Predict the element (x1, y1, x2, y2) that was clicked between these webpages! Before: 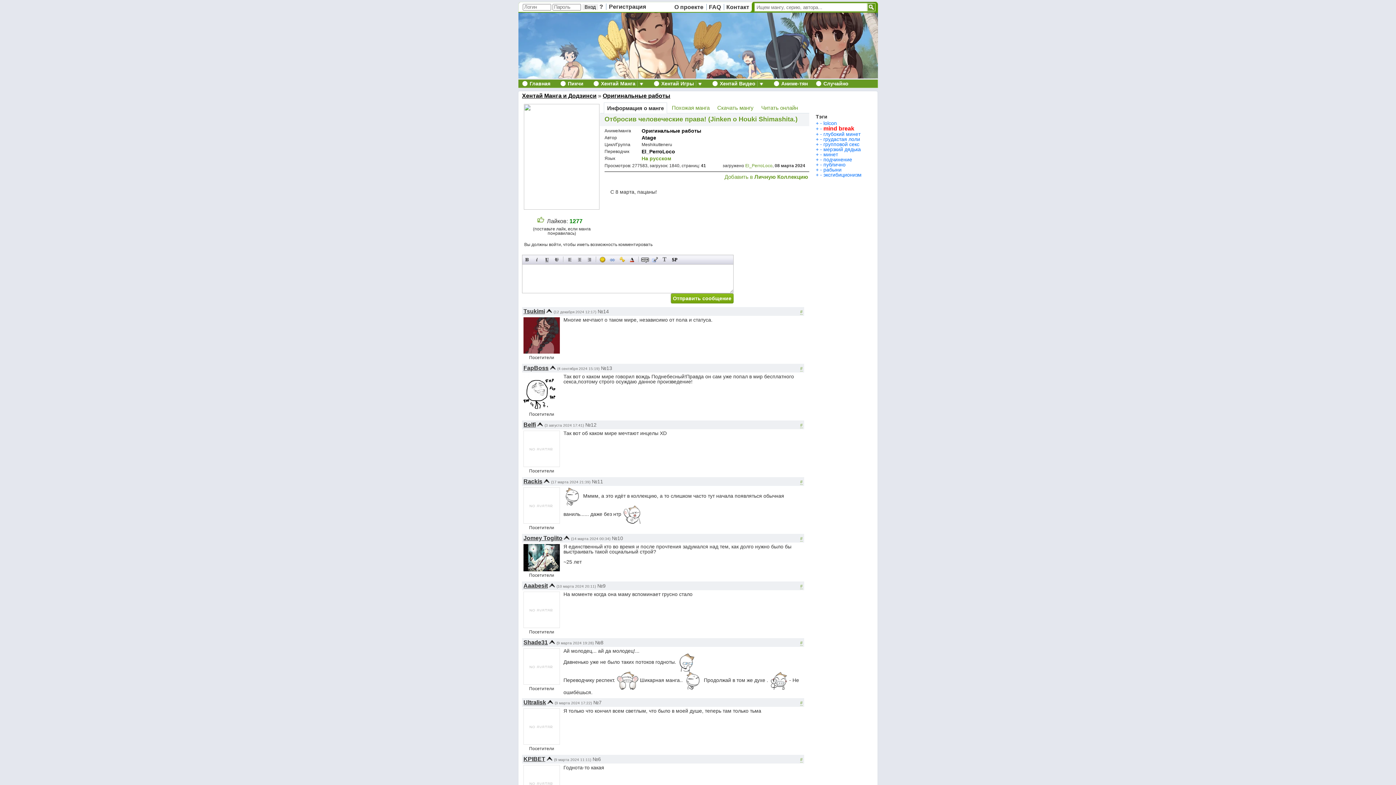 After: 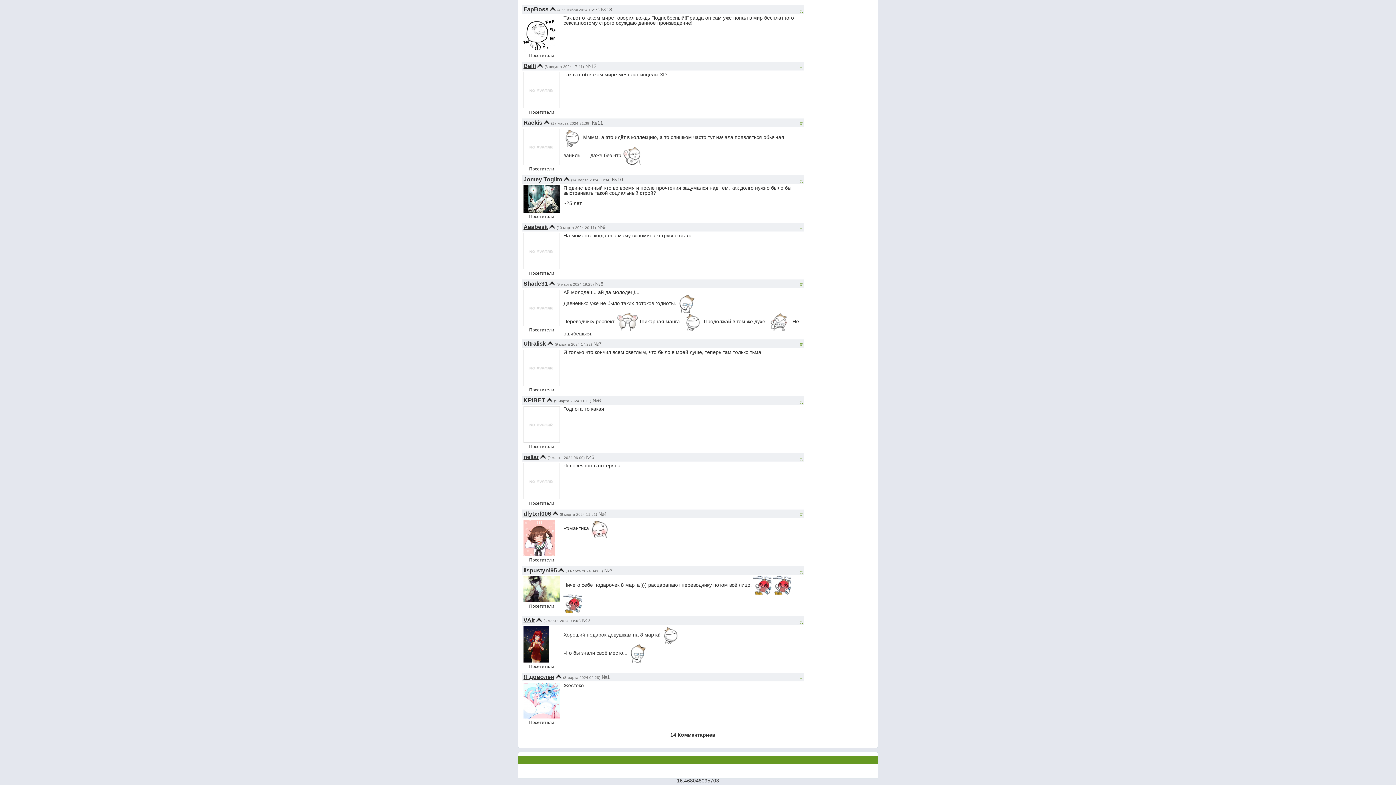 Action: label: №11 bbox: (592, 478, 603, 484)